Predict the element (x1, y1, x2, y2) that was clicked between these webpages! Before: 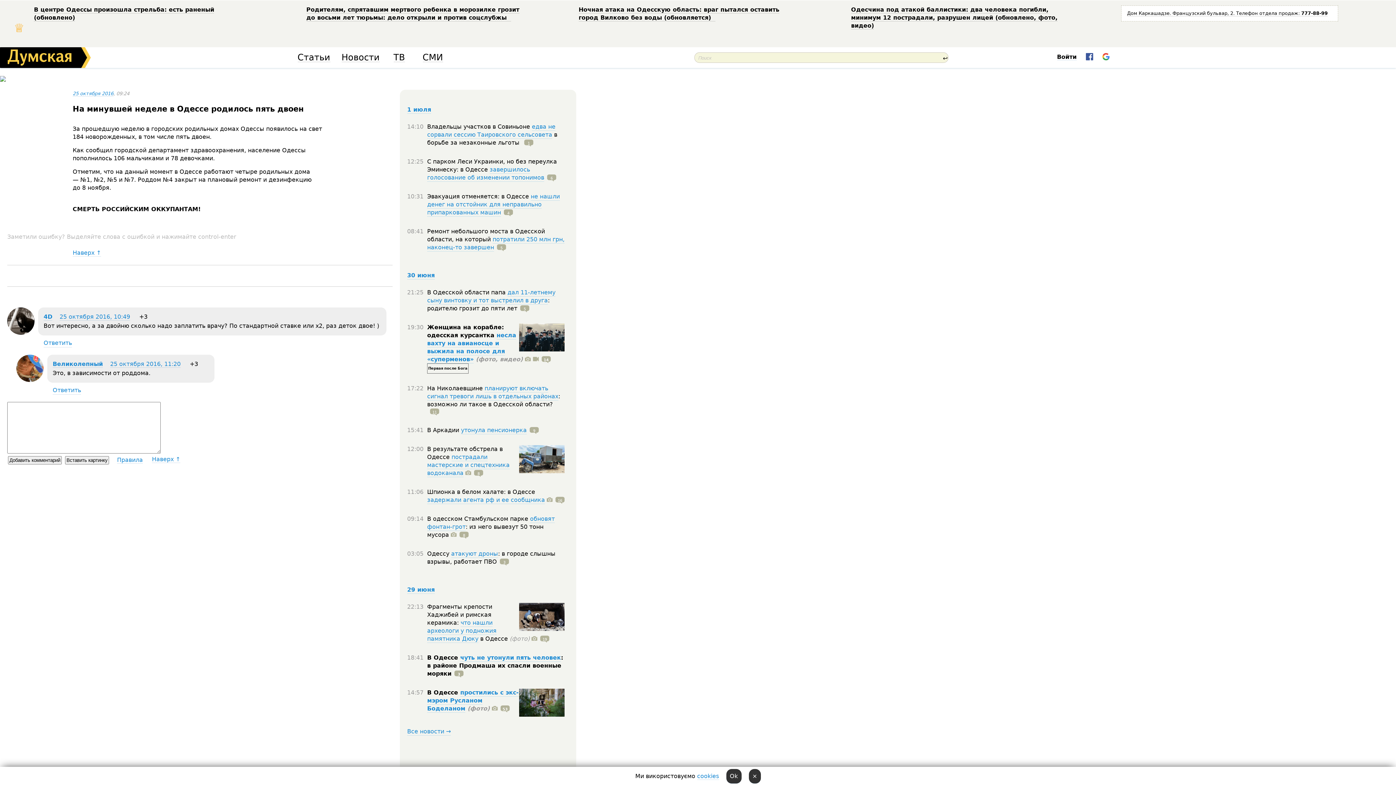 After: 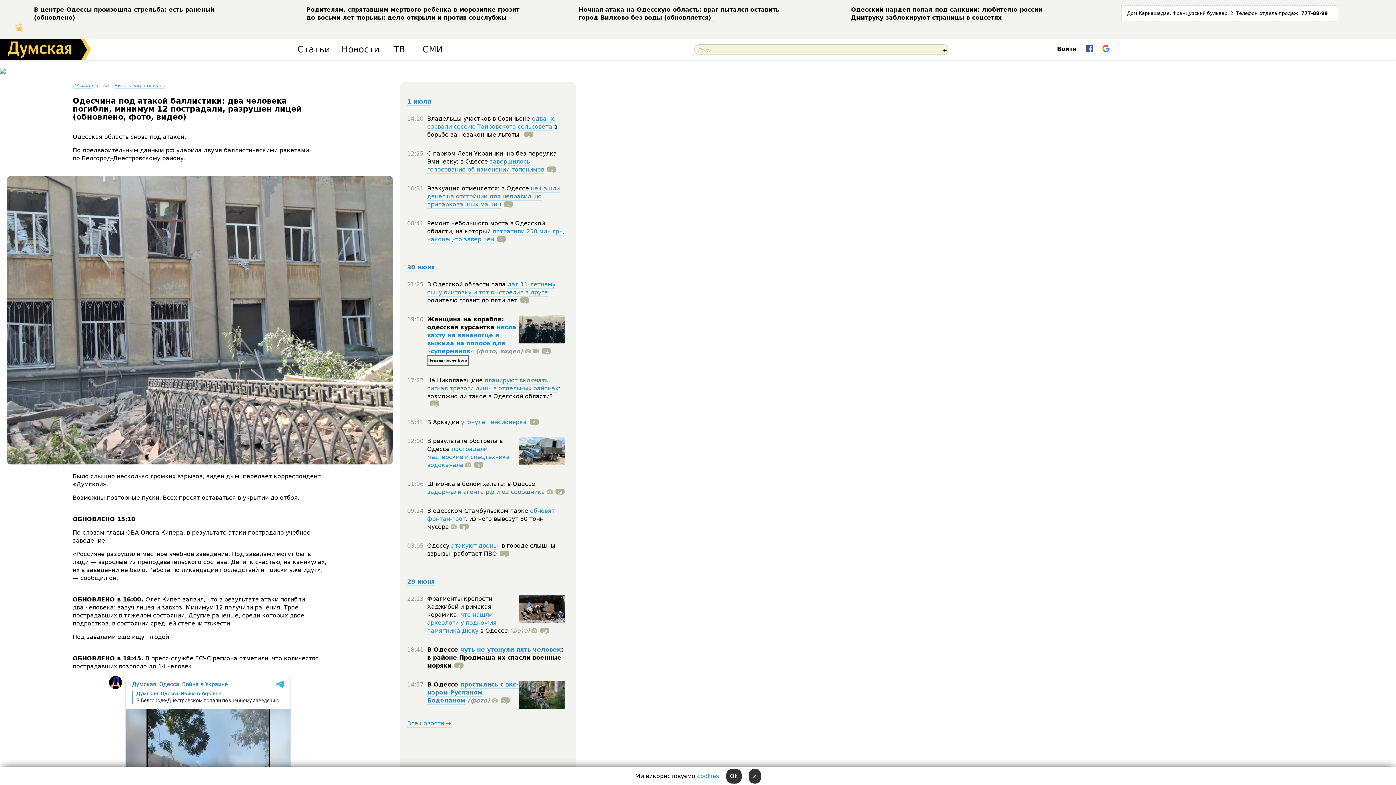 Action: bbox: (851, 6, 1057, 29) label: Одесчина под атакой баллистики: два человека погибли, минимум 12 пострадали, разрушен лицей (обновлено, фото, видео)